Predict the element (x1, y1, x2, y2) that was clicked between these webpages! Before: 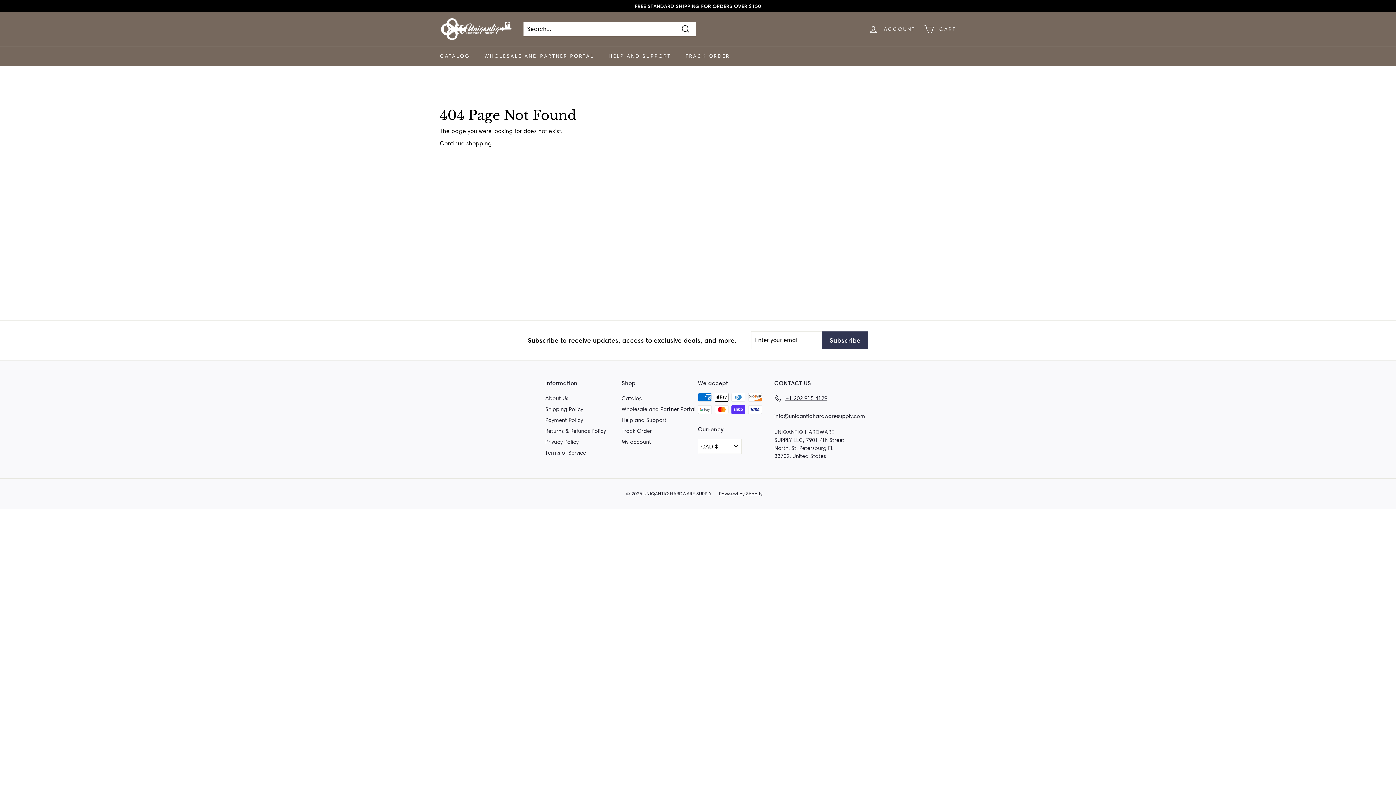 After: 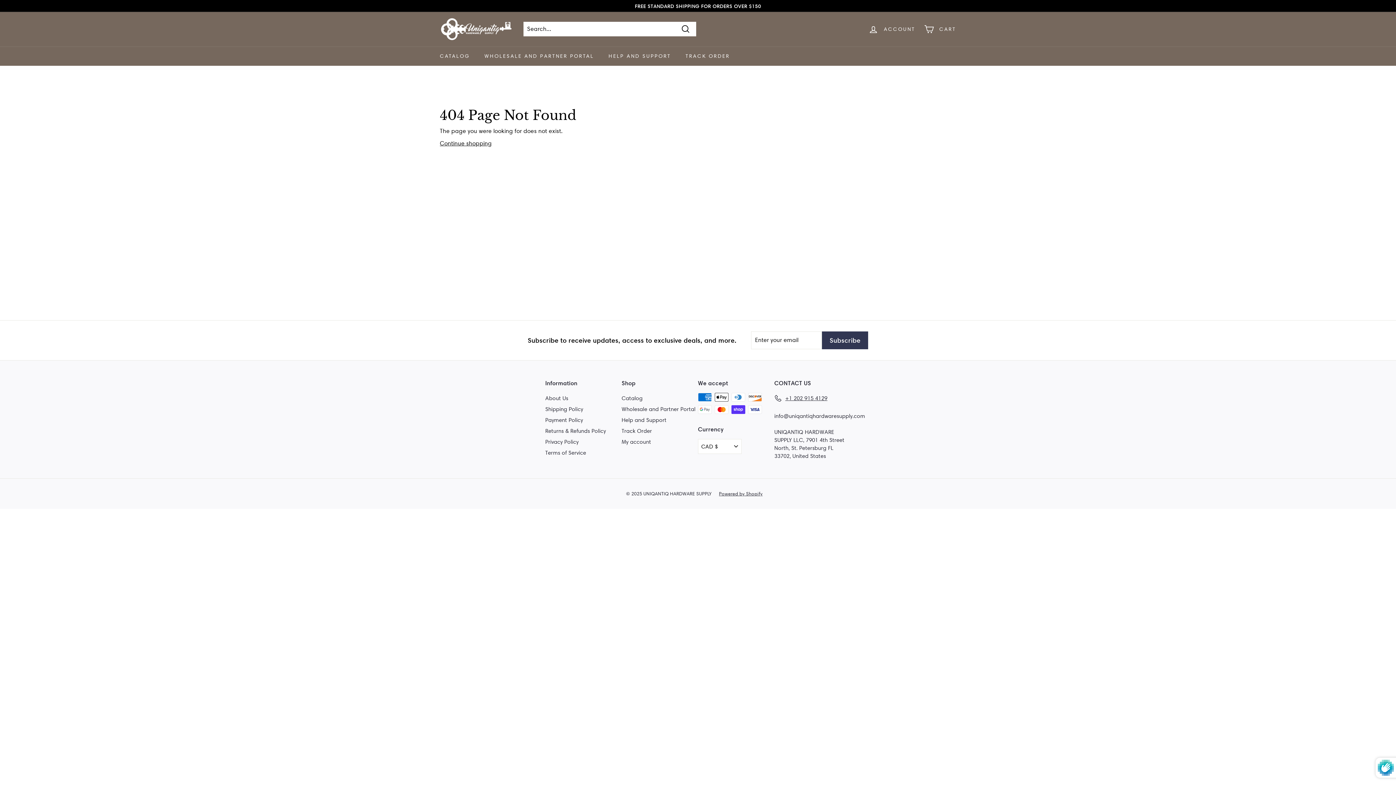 Action: bbox: (822, 331, 868, 349) label: Subscribe